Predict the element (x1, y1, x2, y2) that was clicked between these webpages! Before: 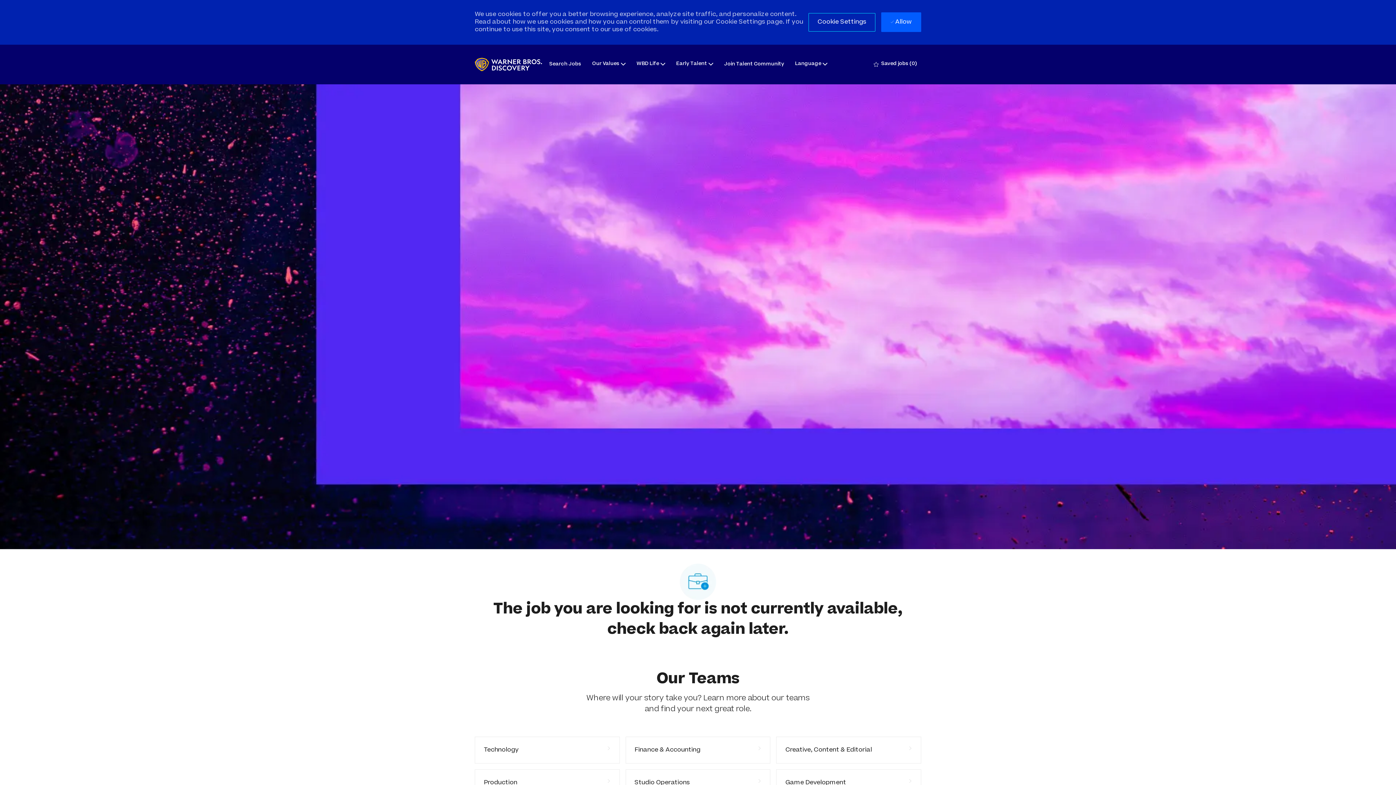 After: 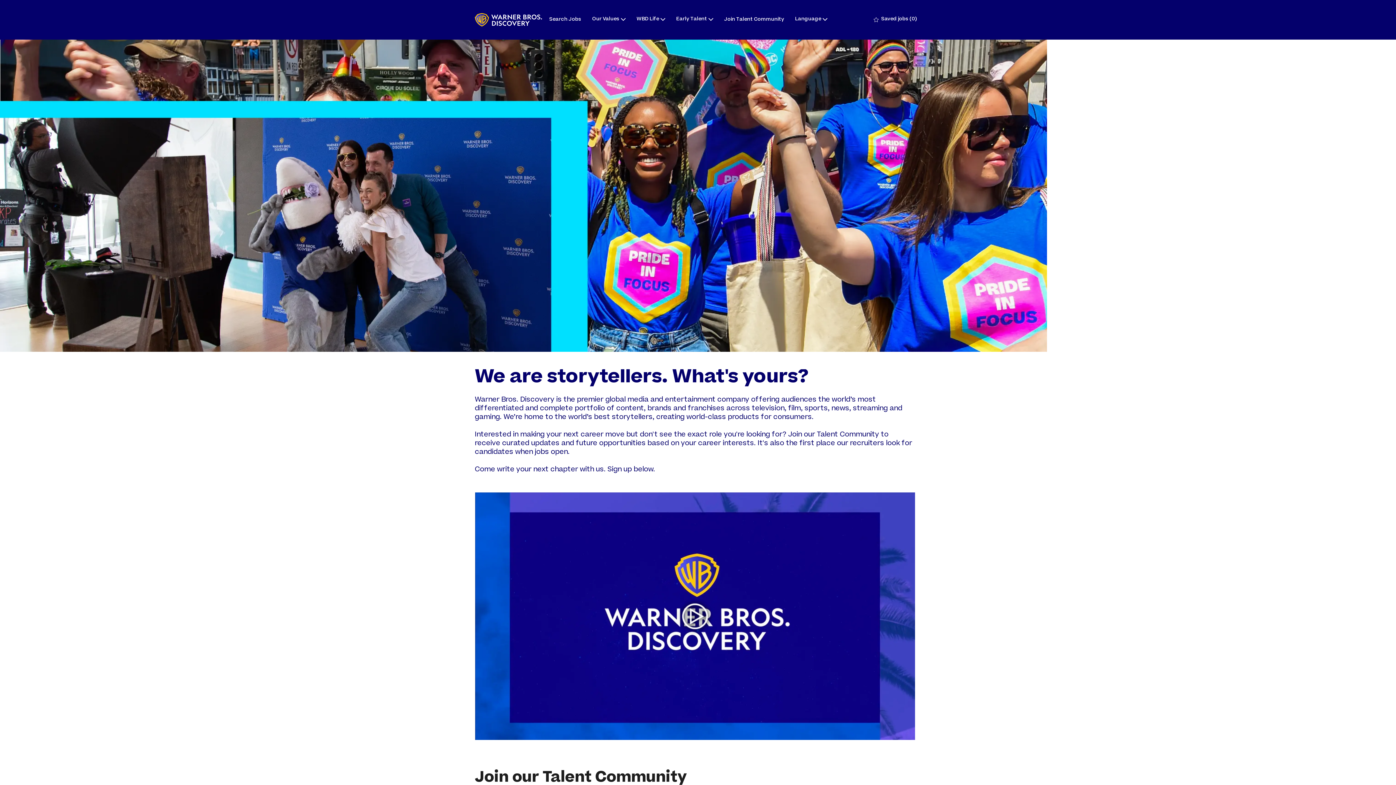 Action: bbox: (724, 62, 784, 66) label: Join Talent Community